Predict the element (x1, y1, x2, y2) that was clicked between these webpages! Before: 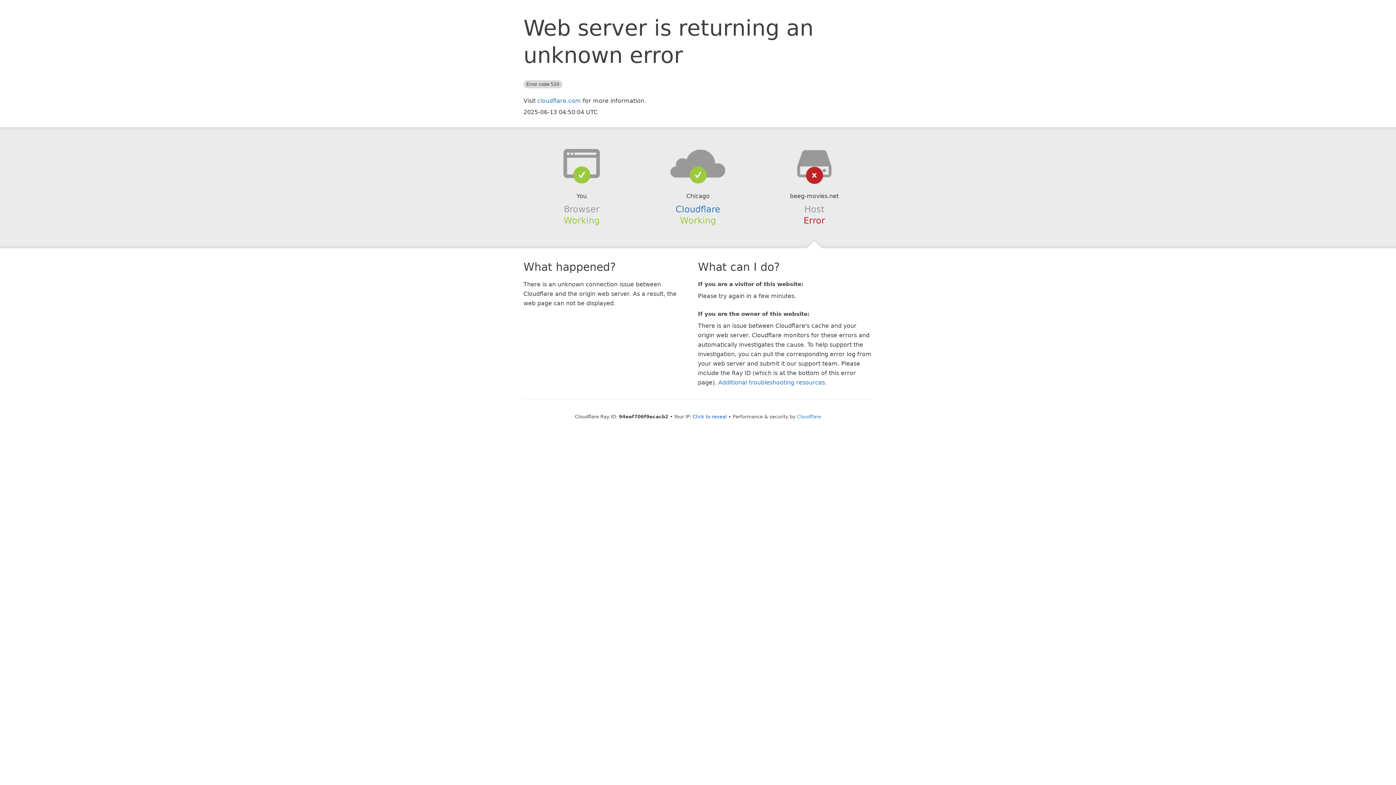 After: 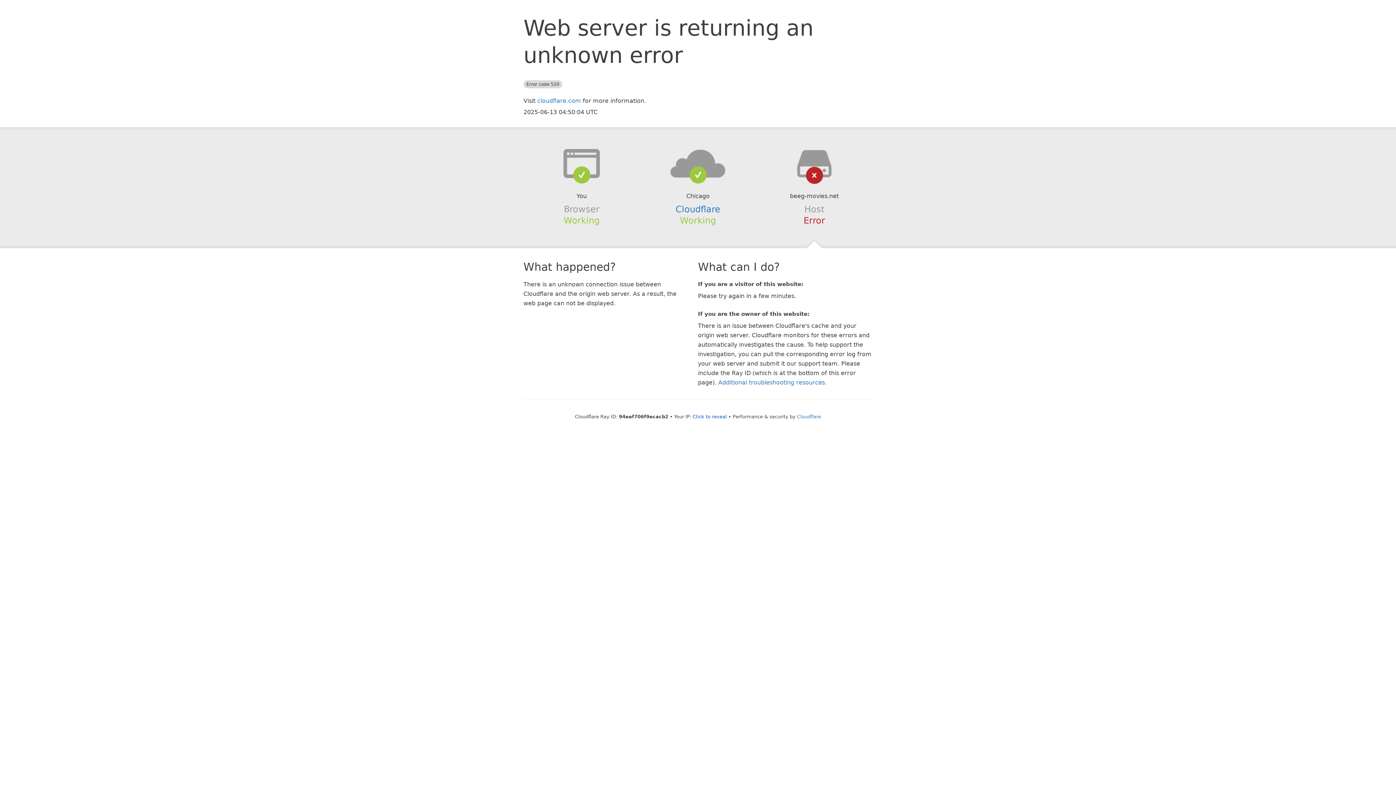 Action: bbox: (639, 148, 756, 178)